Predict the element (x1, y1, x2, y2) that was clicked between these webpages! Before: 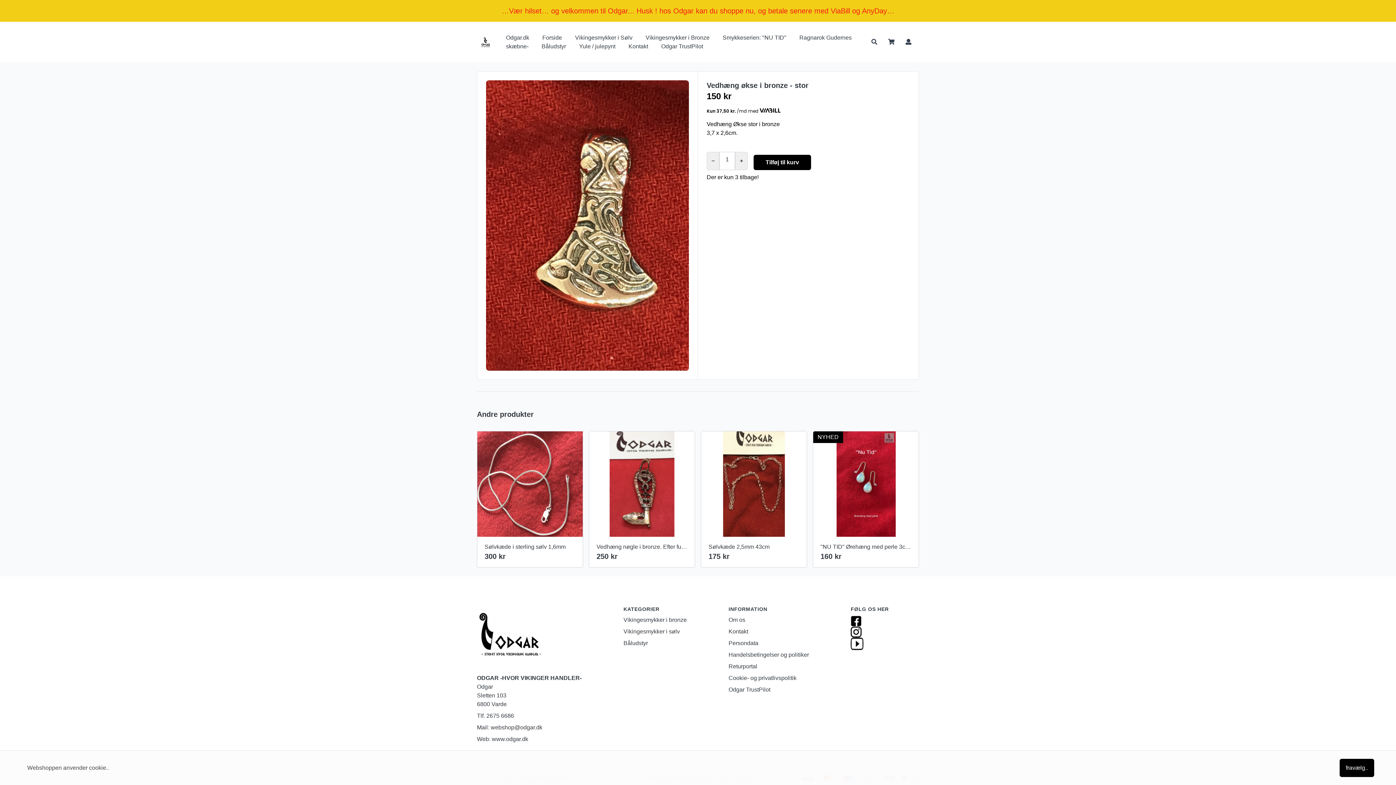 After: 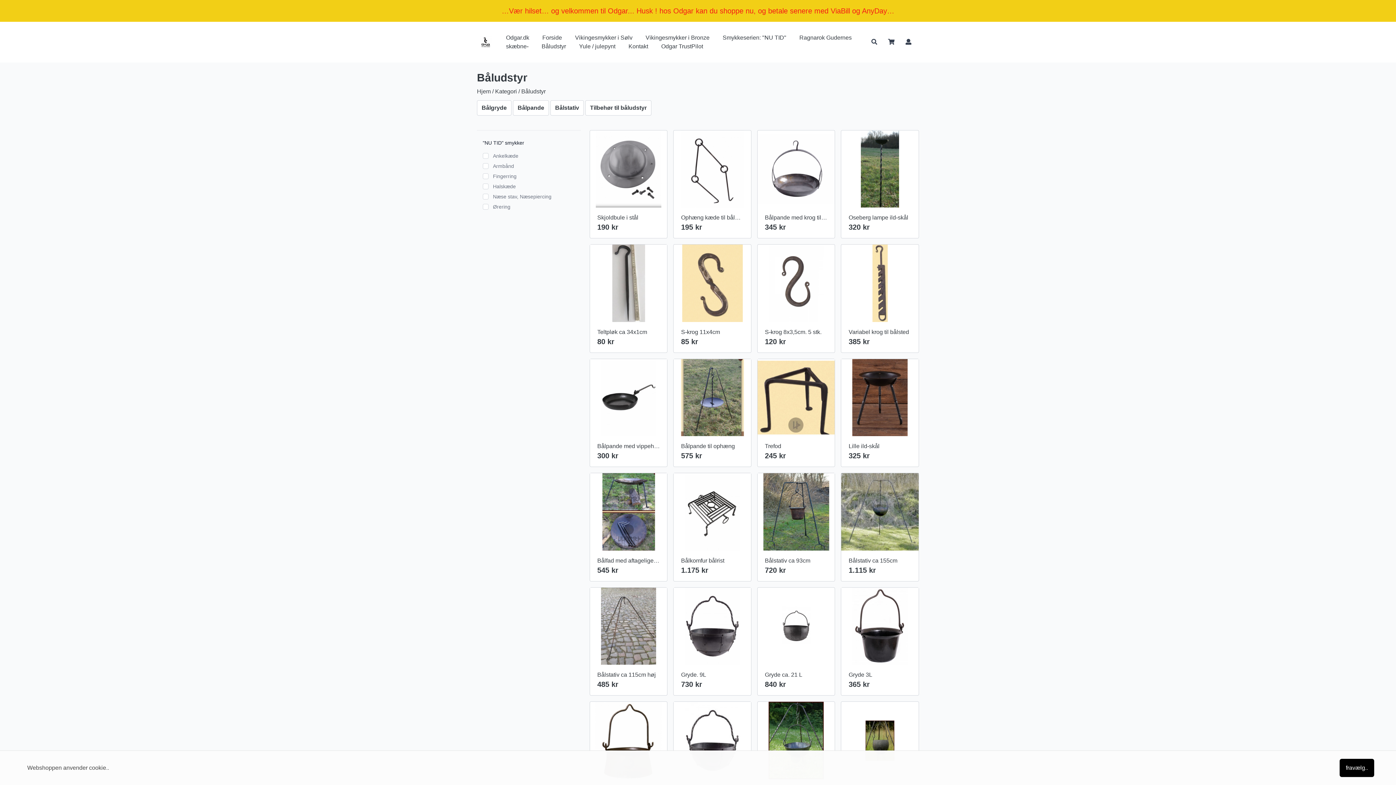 Action: bbox: (541, 43, 566, 49) label: Båludstyr